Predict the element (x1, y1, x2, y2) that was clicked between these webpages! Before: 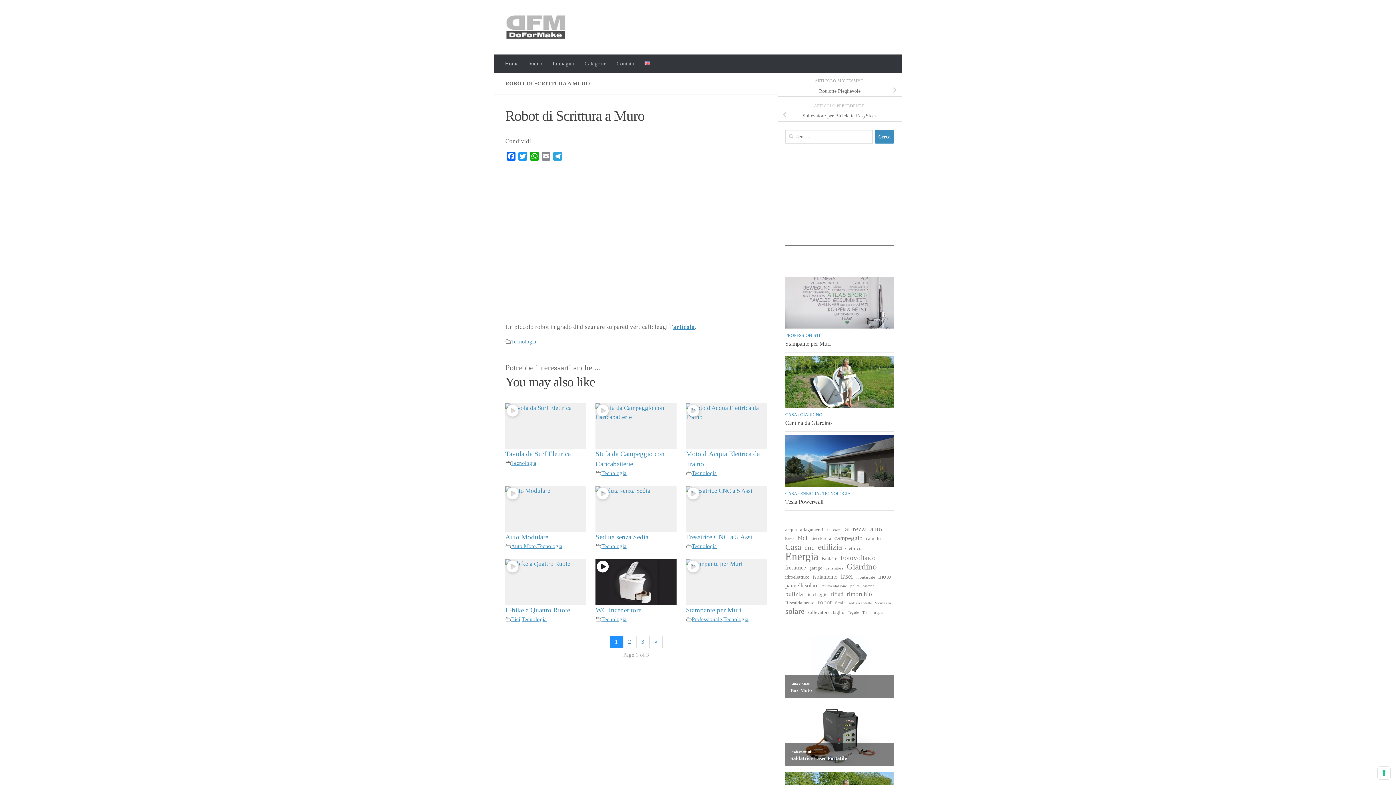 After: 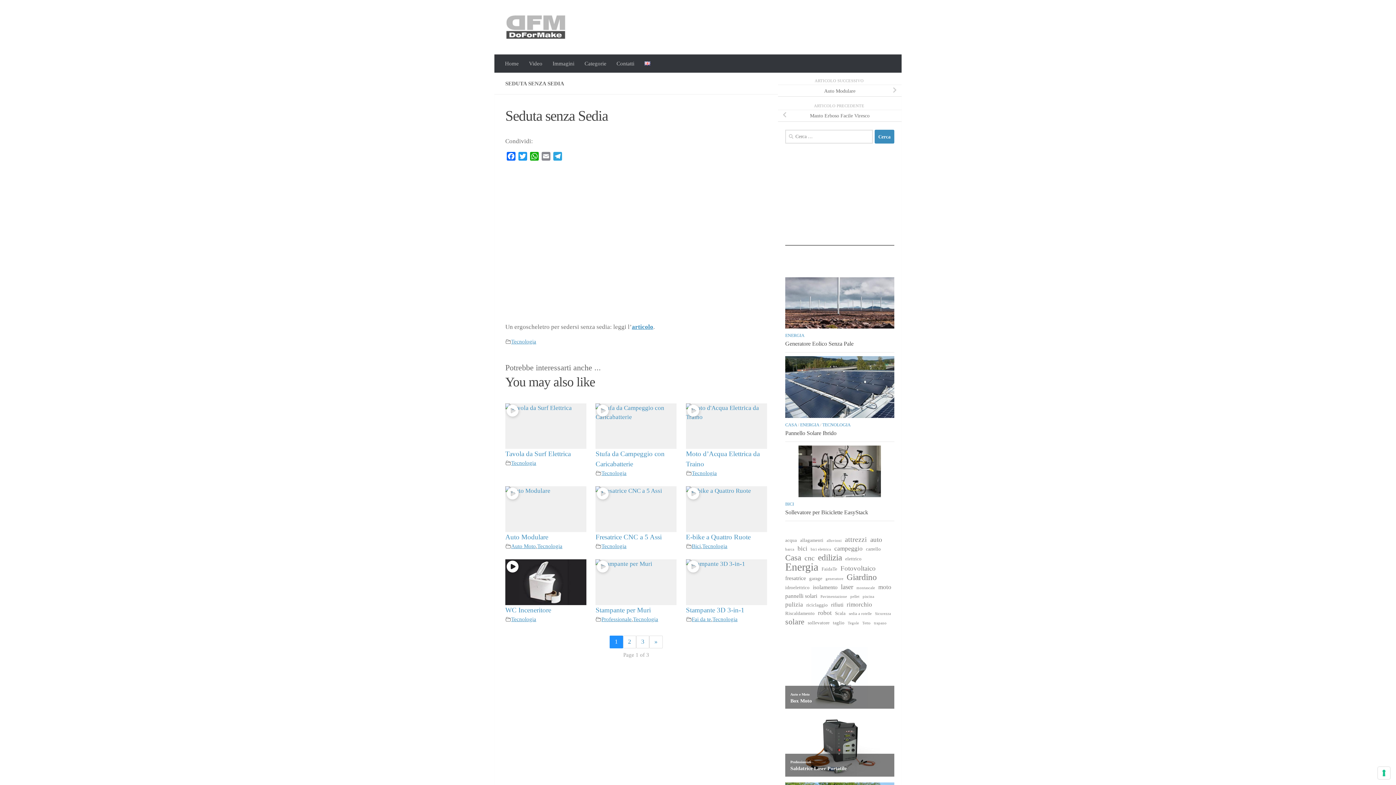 Action: bbox: (595, 486, 676, 532)